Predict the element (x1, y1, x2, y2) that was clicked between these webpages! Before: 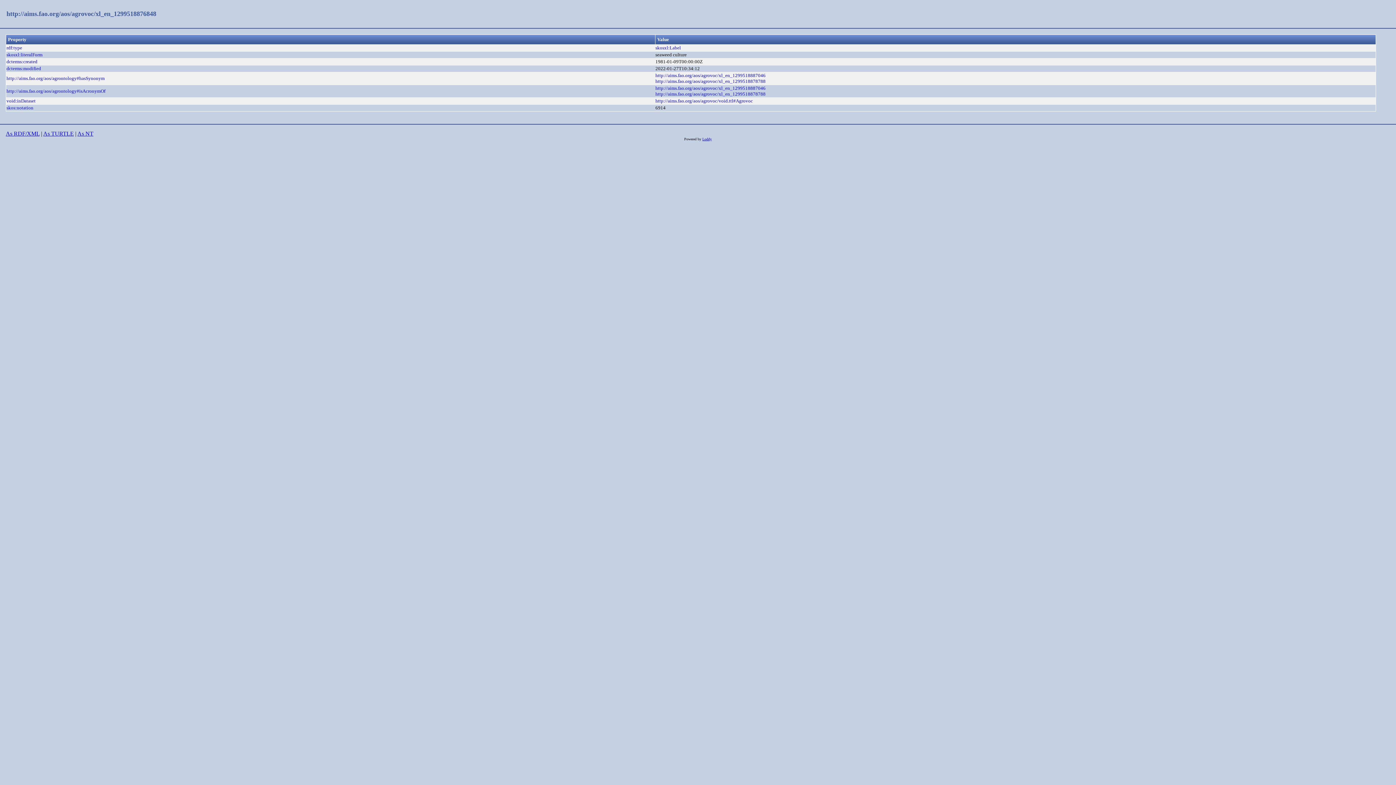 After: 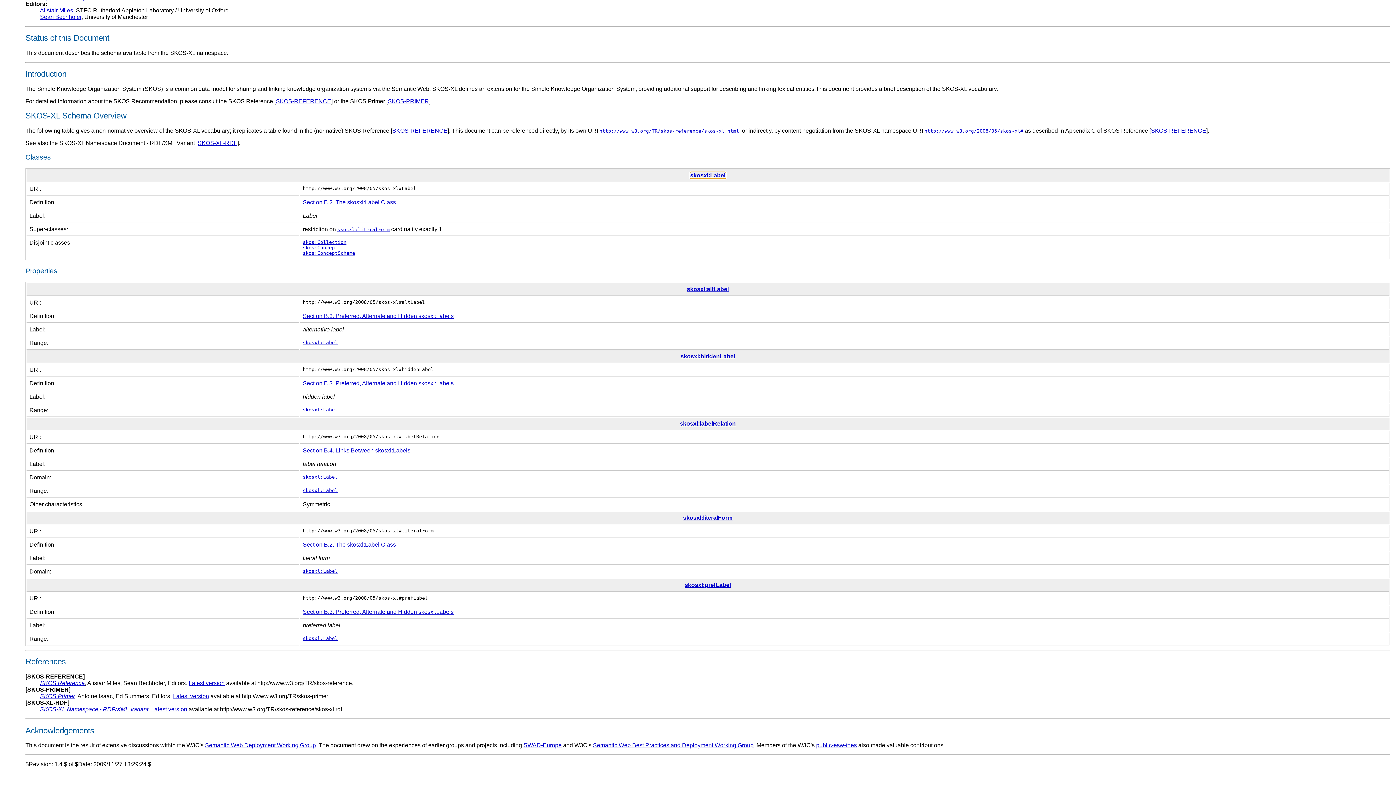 Action: bbox: (655, 45, 681, 50) label: skosxl:Label